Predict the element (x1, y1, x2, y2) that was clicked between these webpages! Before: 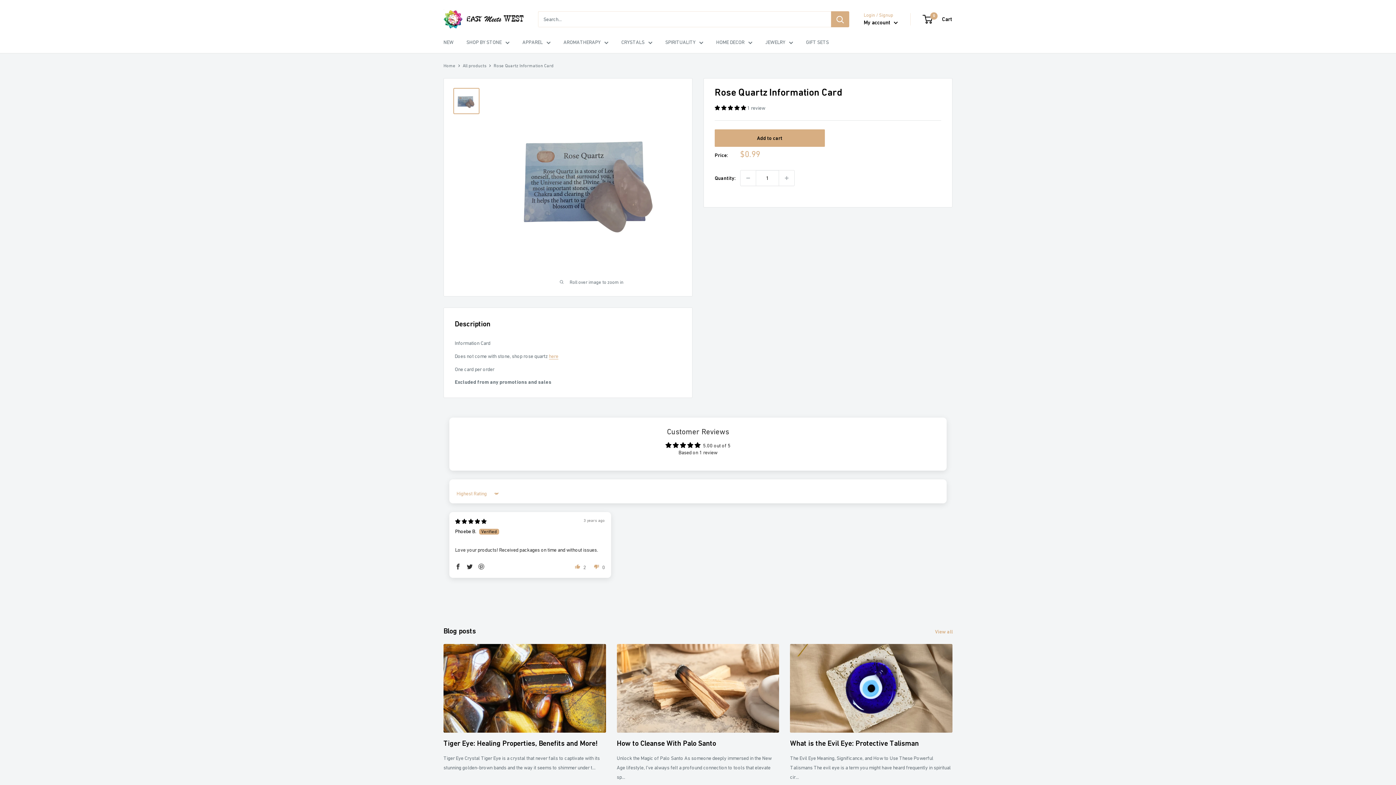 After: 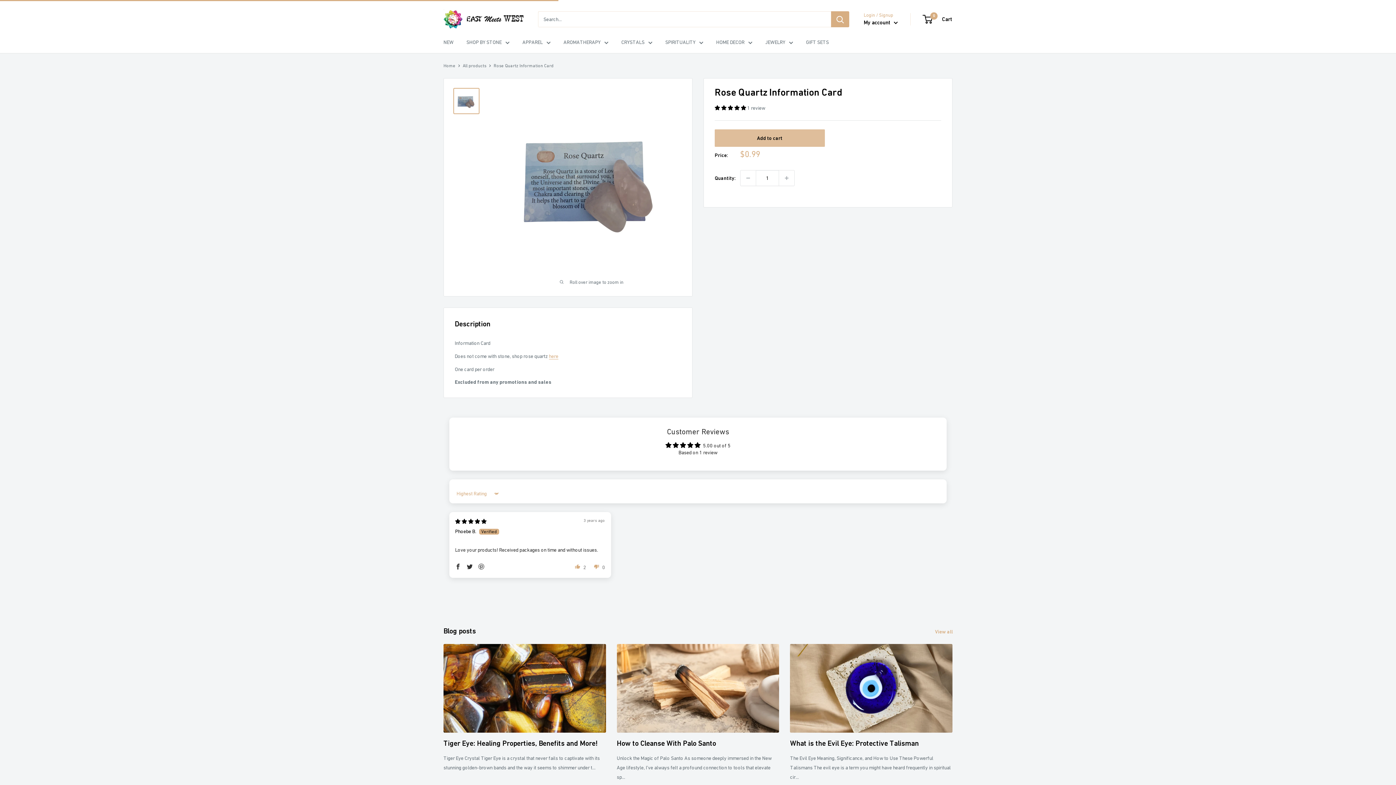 Action: bbox: (714, 129, 824, 146) label: Add to cart